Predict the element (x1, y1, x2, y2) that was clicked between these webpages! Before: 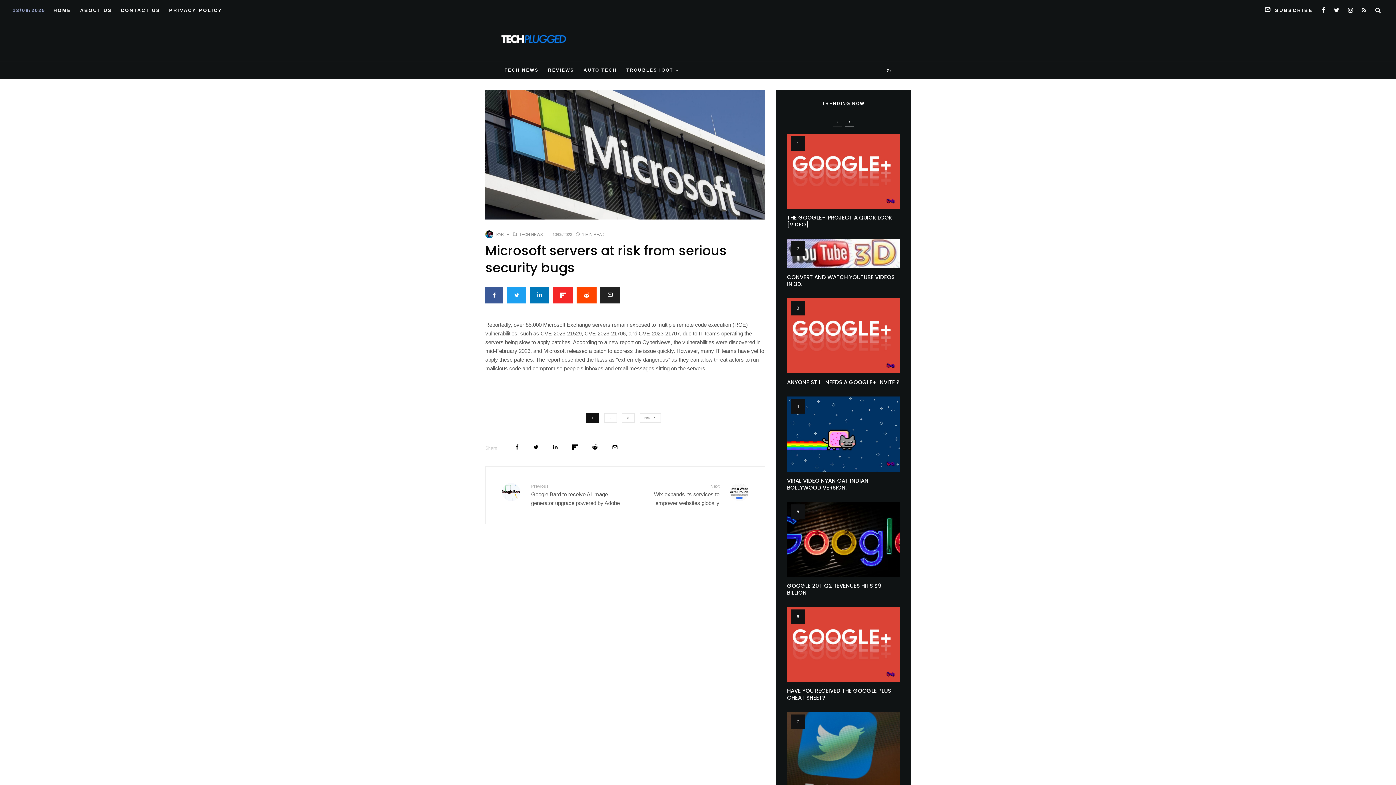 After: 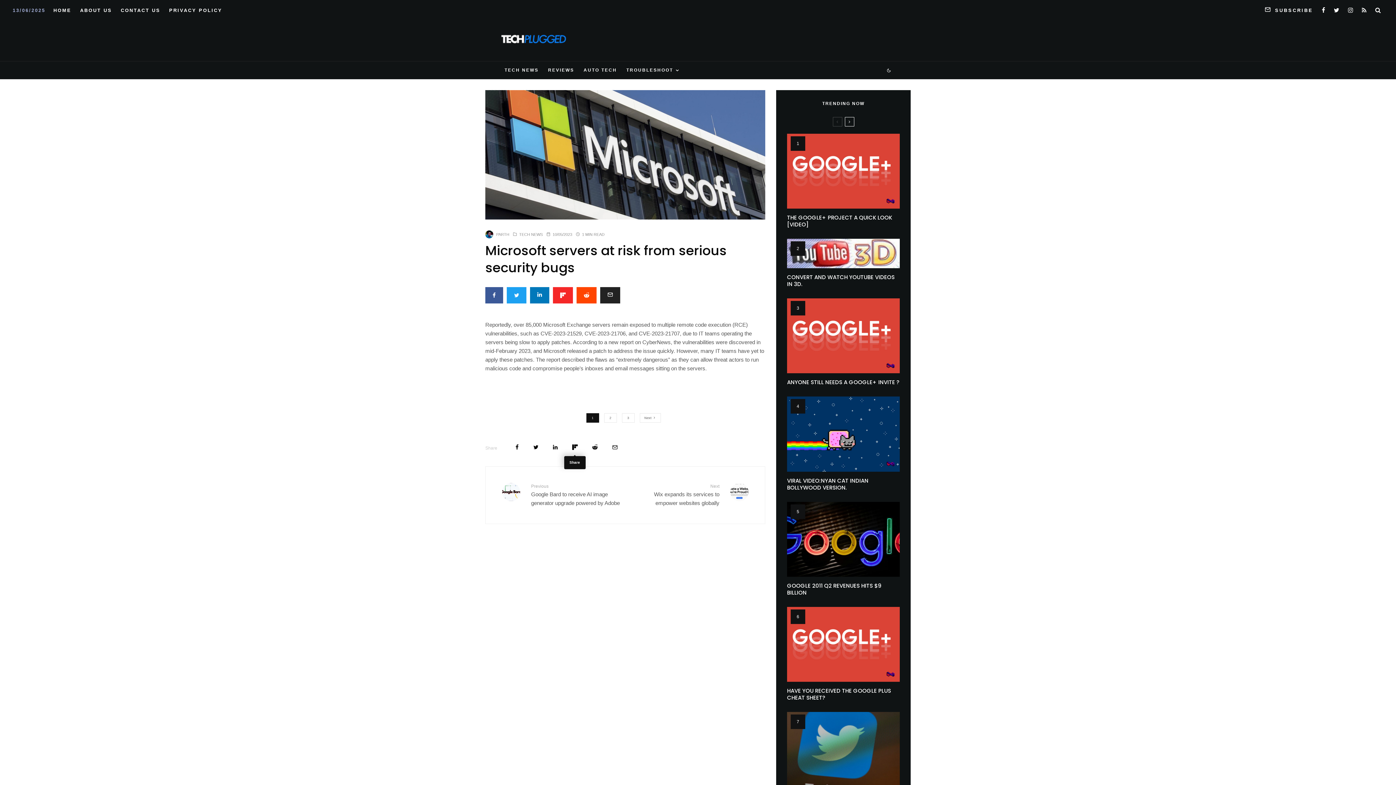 Action: label: Share bbox: (572, 444, 577, 450)